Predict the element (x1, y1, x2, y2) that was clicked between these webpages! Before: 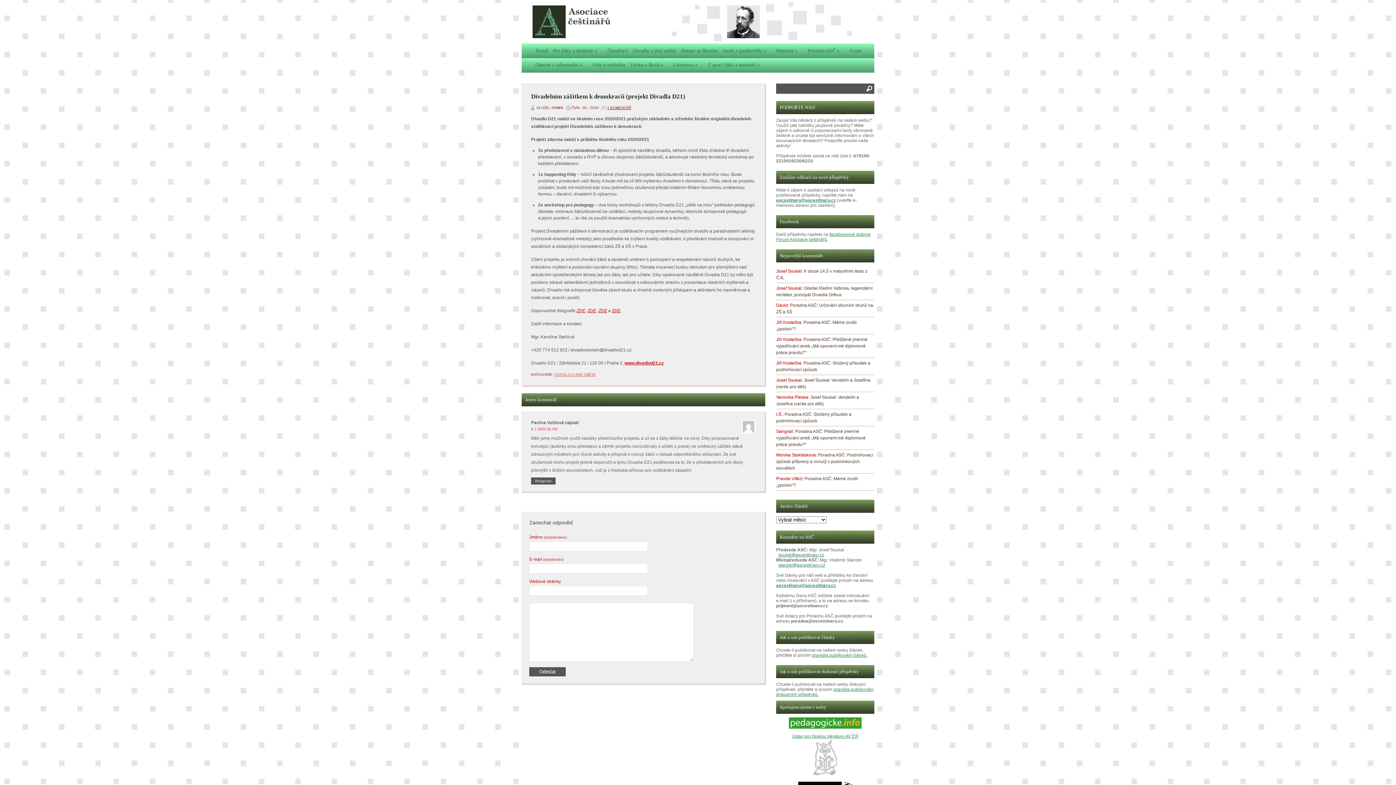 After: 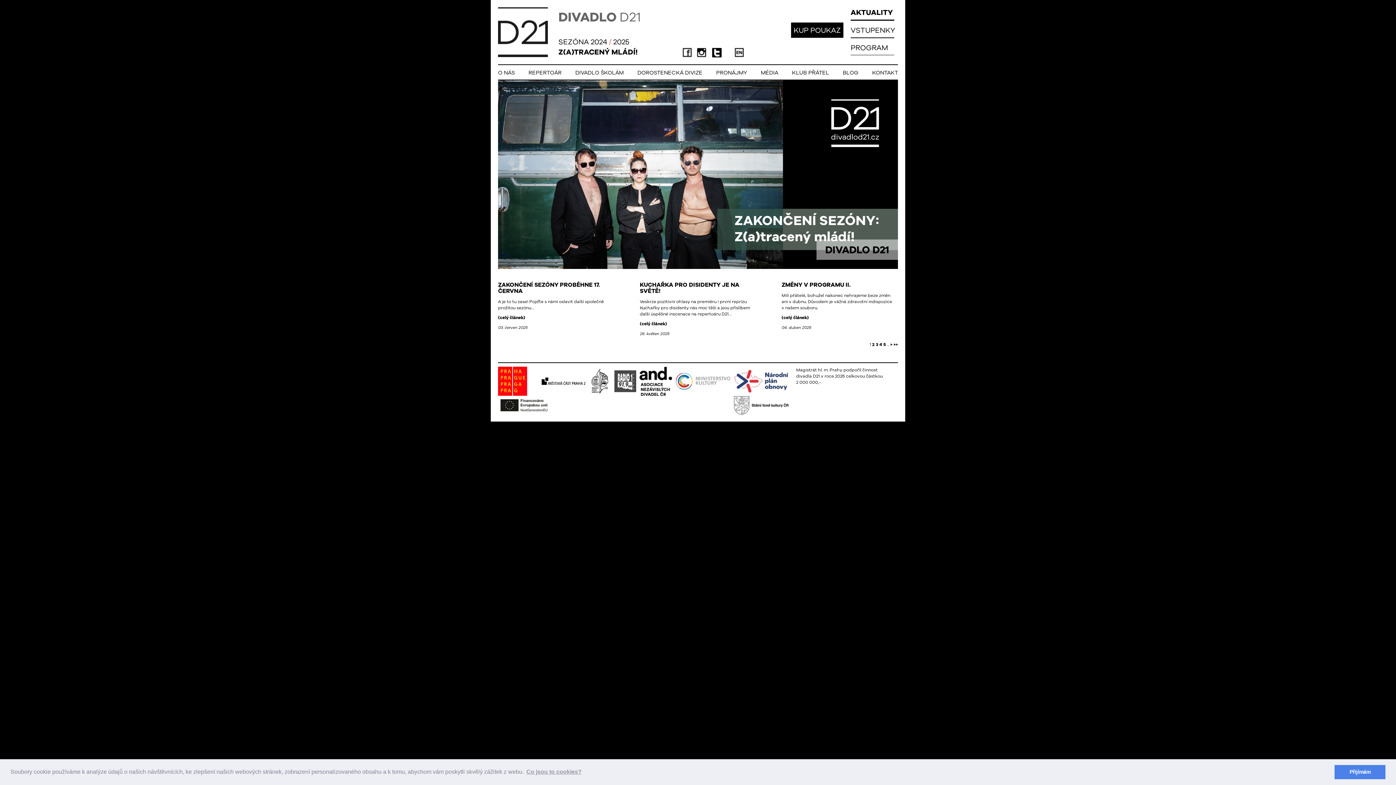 Action: label: www.divadlod21.cz bbox: (624, 360, 664, 365)